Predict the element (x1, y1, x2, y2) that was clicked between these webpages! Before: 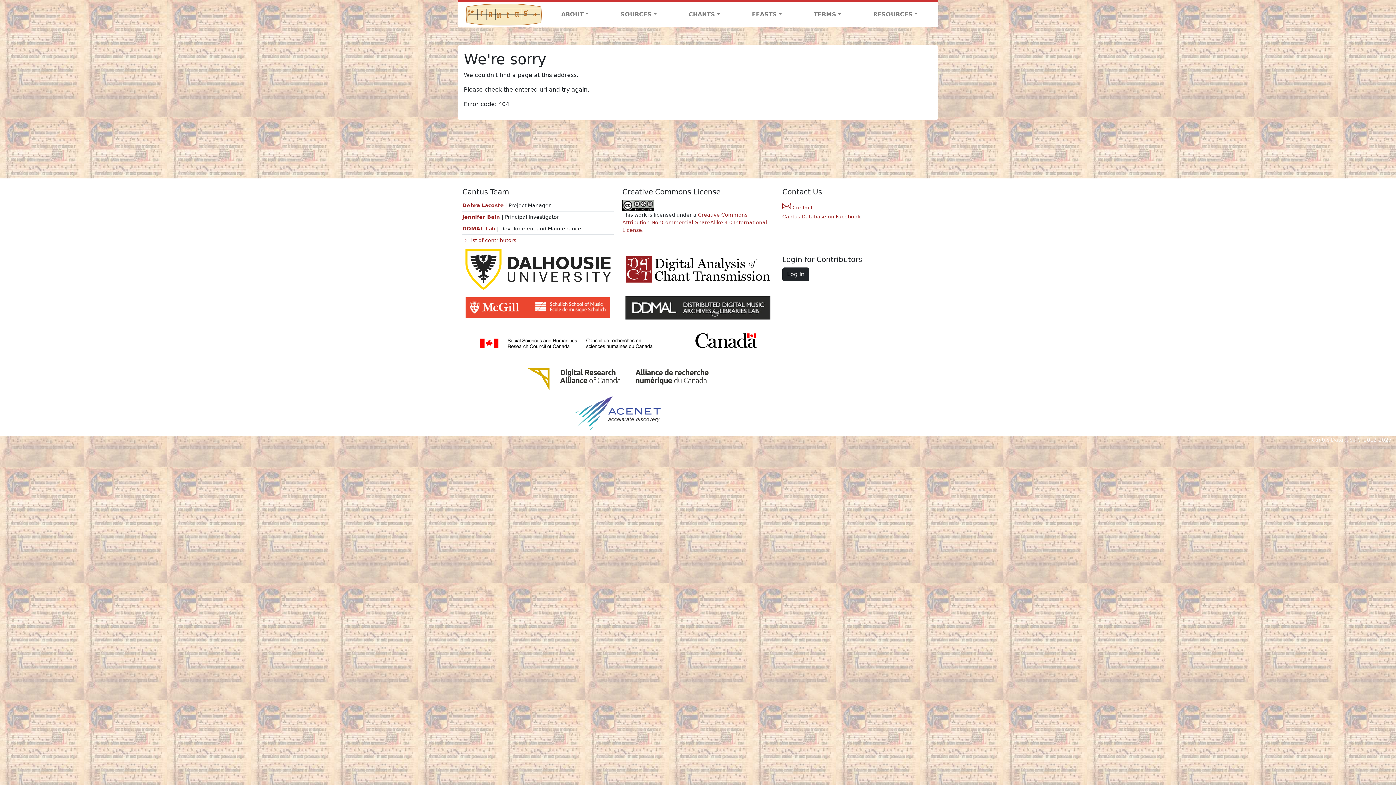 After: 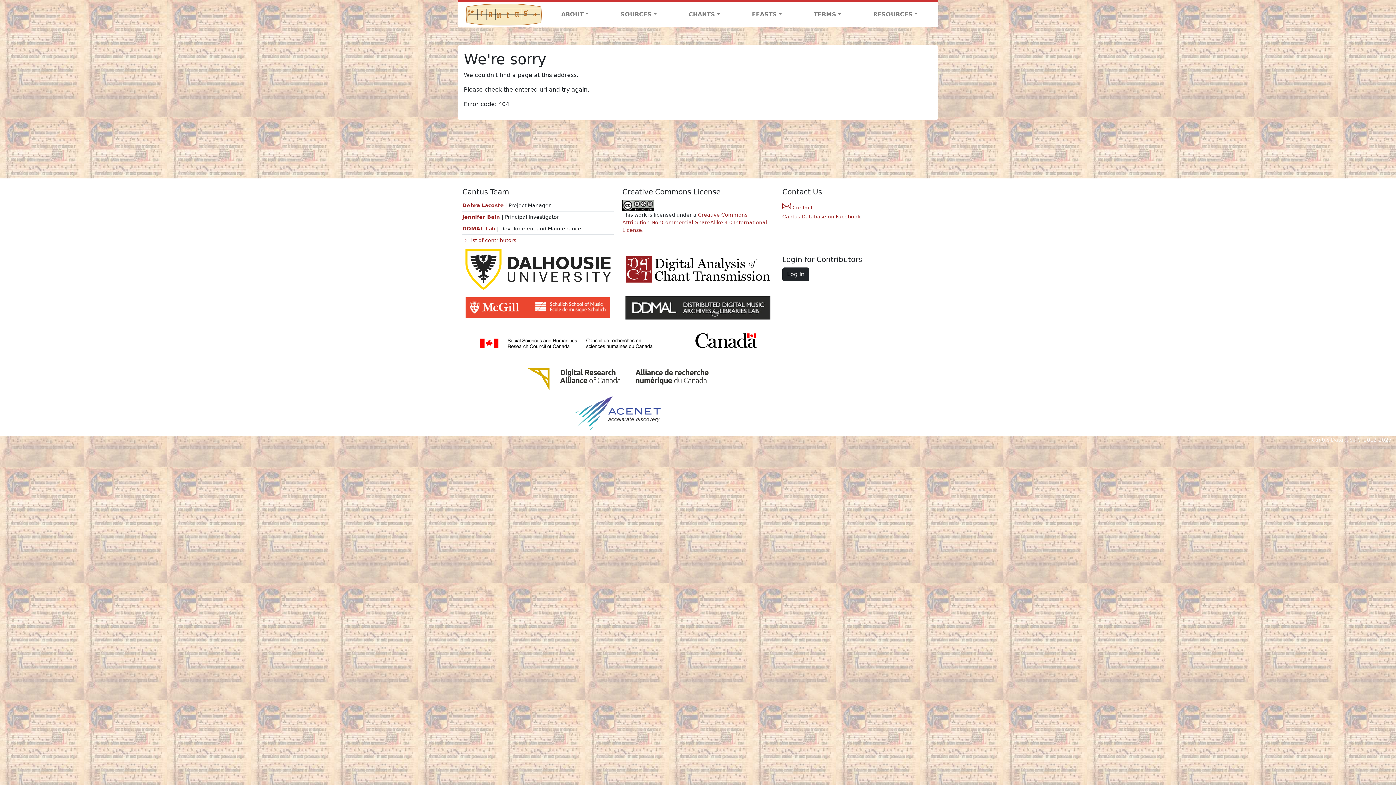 Action: bbox: (462, 246, 613, 293)